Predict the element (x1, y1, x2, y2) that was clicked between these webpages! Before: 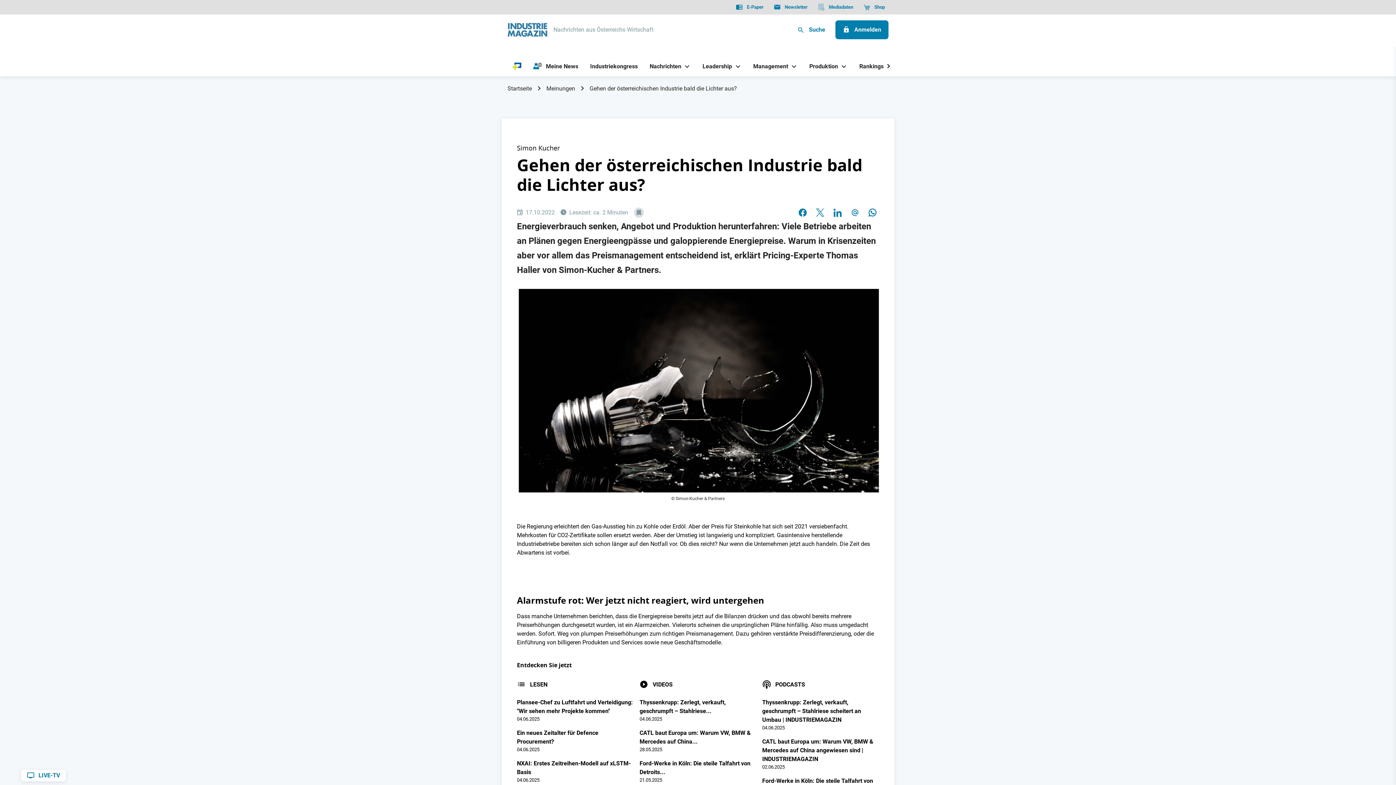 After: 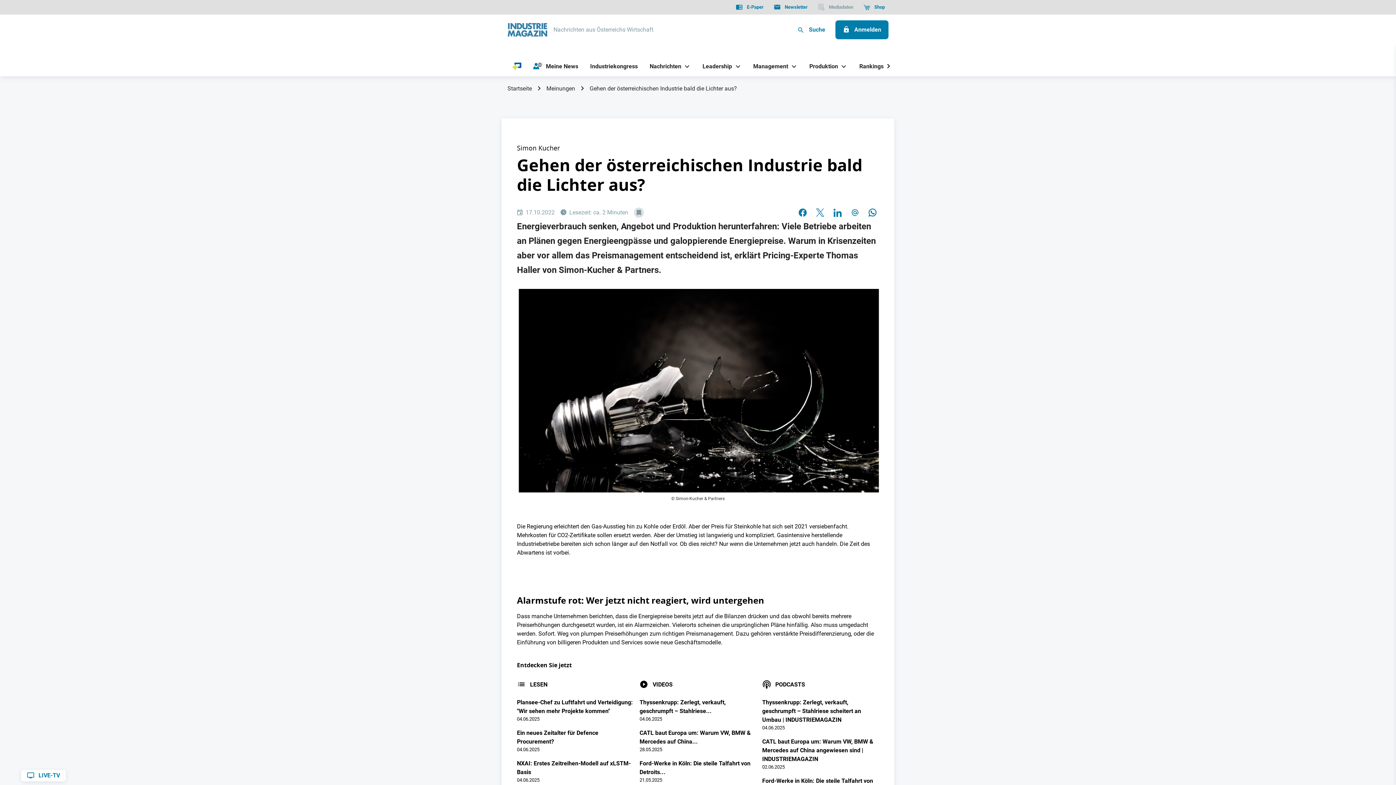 Action: label: Mediadaten bbox: (814, 0, 857, 14)